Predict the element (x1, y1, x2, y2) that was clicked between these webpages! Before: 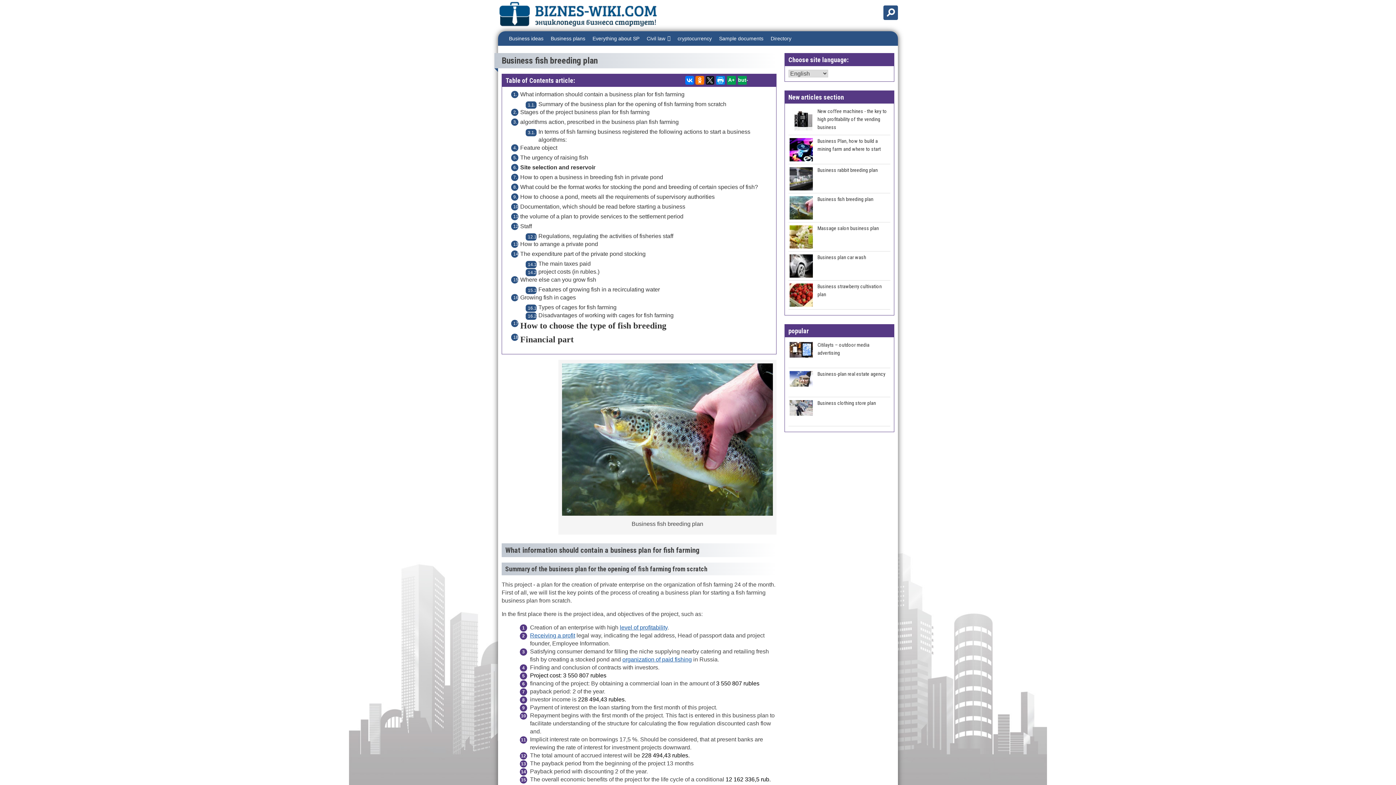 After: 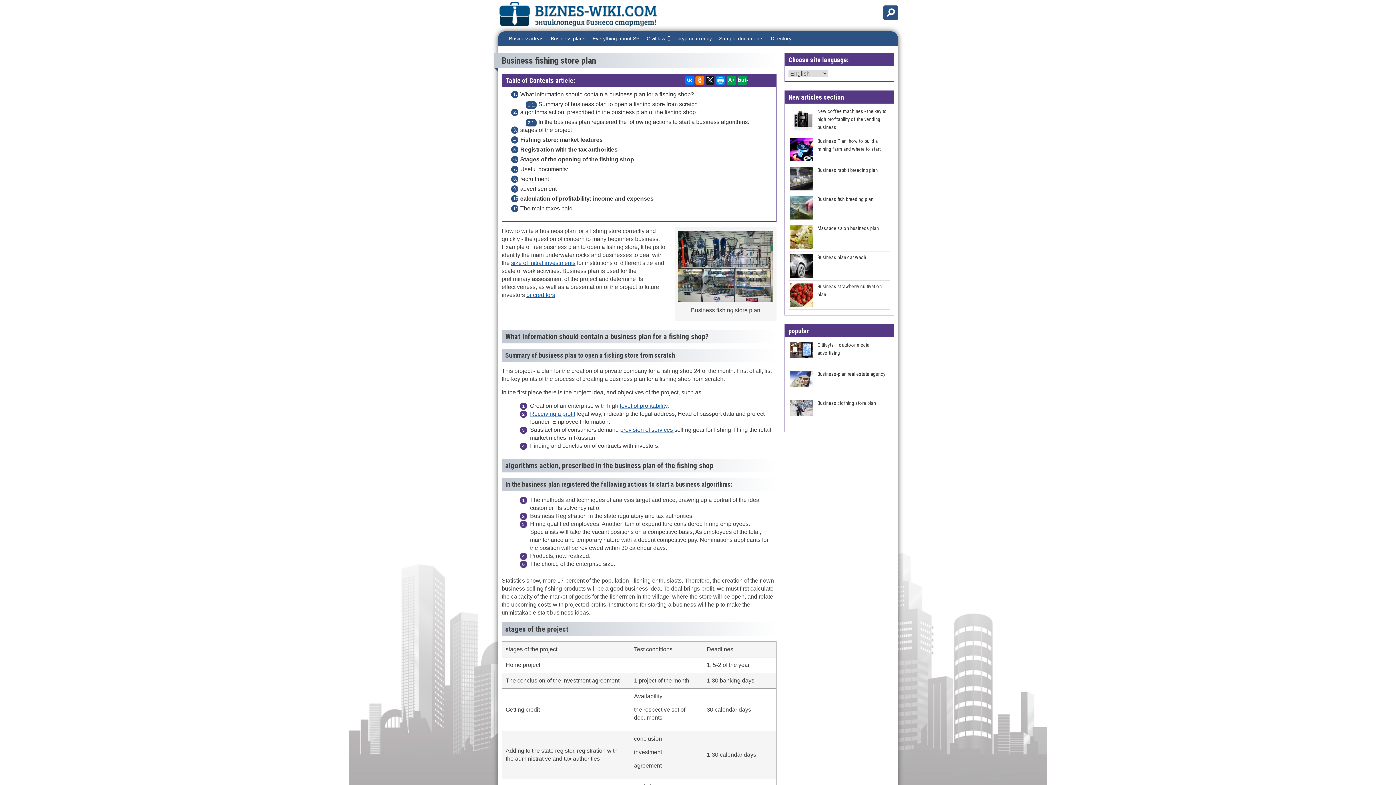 Action: label: organization of paid fishing bbox: (622, 656, 692, 663)